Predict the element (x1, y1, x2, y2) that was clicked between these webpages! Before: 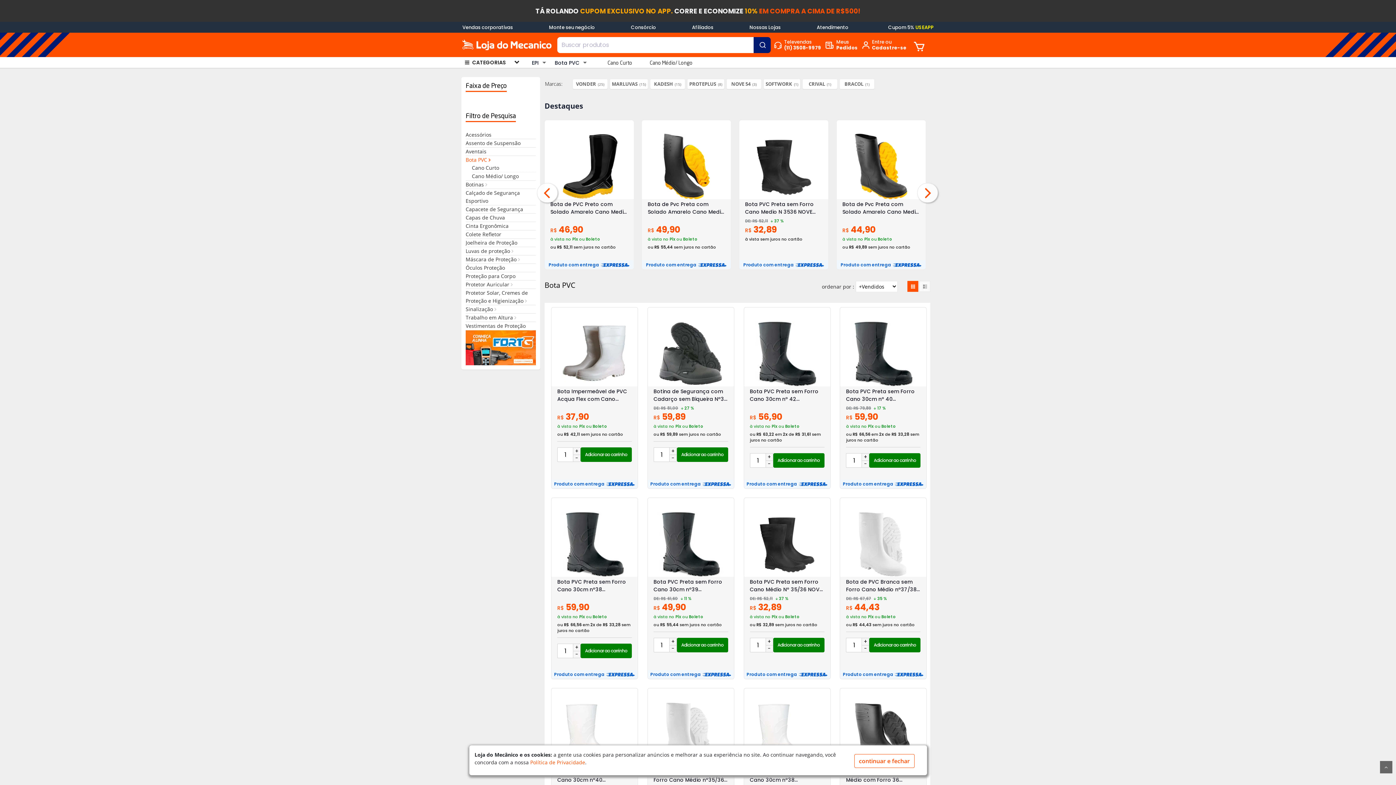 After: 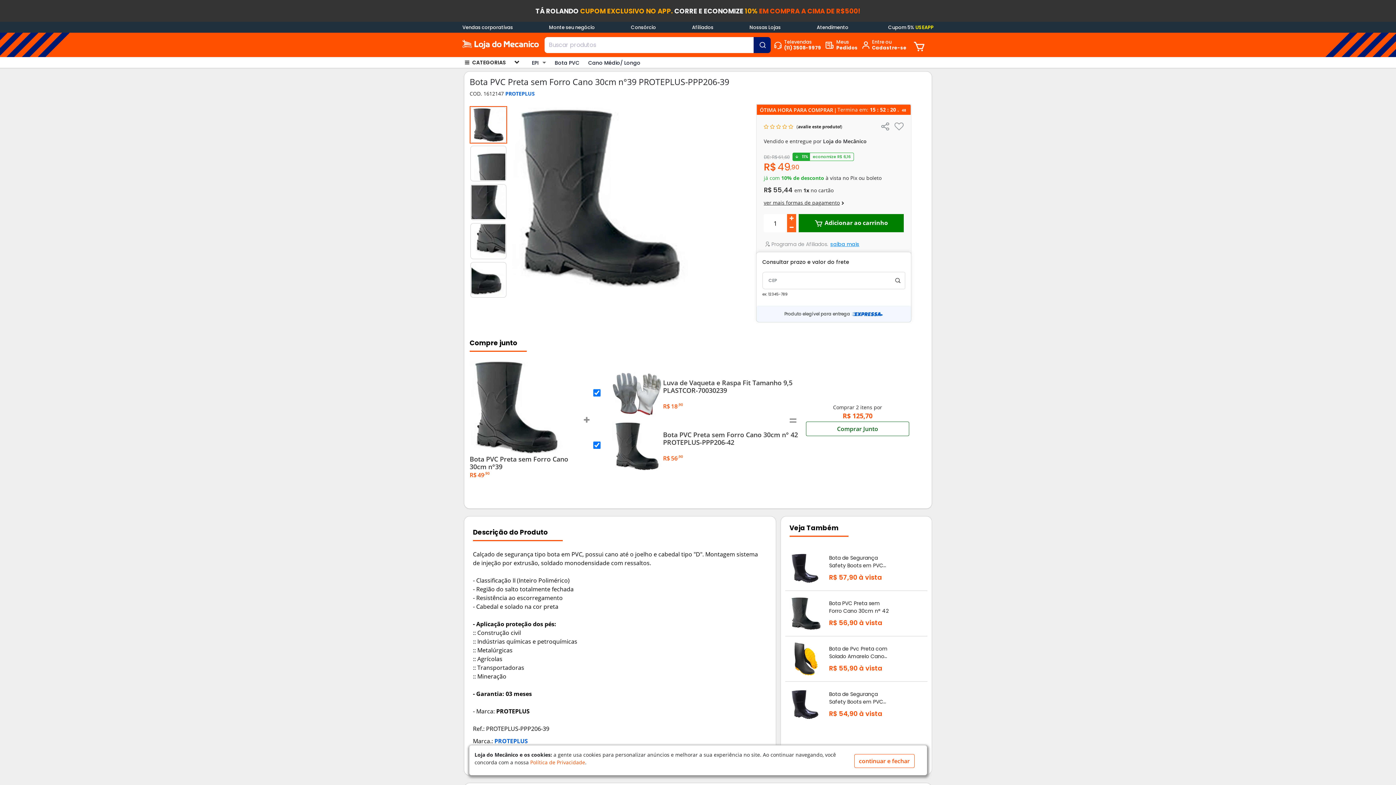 Action: label: Bota PVC Preta sem Forro Cano 30cm n°39 PROTEPLUS-PPP206-39 bbox: (653, 578, 728, 593)